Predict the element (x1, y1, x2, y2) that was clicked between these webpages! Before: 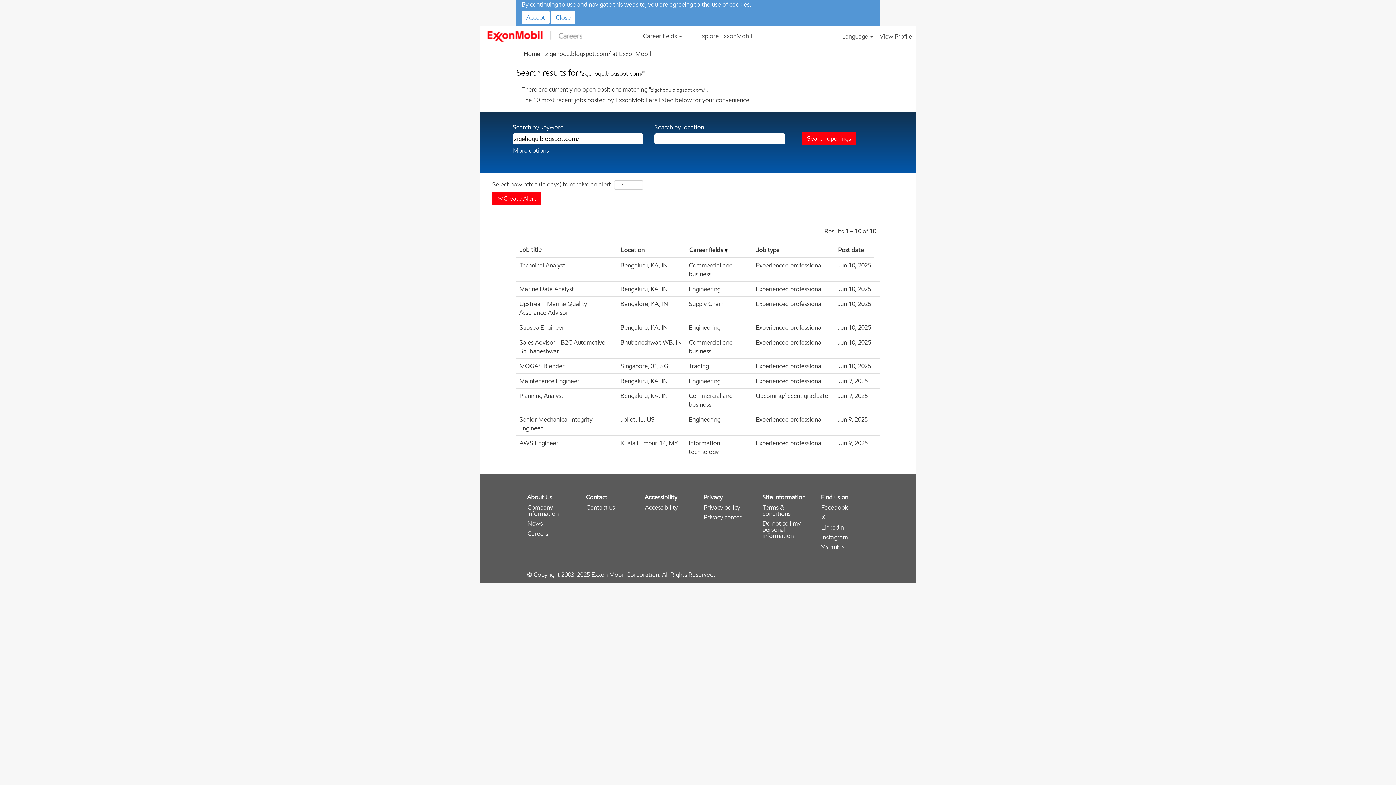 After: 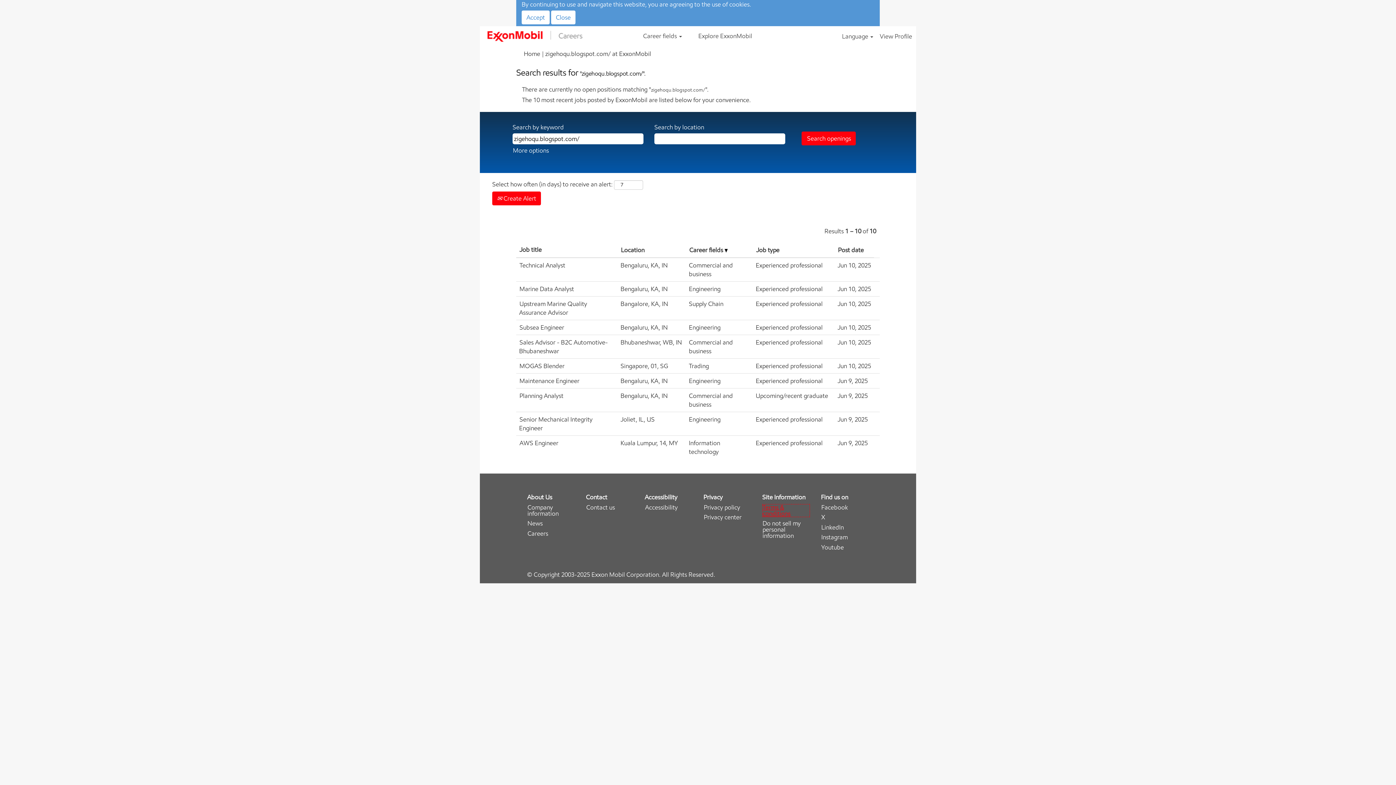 Action: label: Terms & conditions bbox: (762, 504, 810, 517)